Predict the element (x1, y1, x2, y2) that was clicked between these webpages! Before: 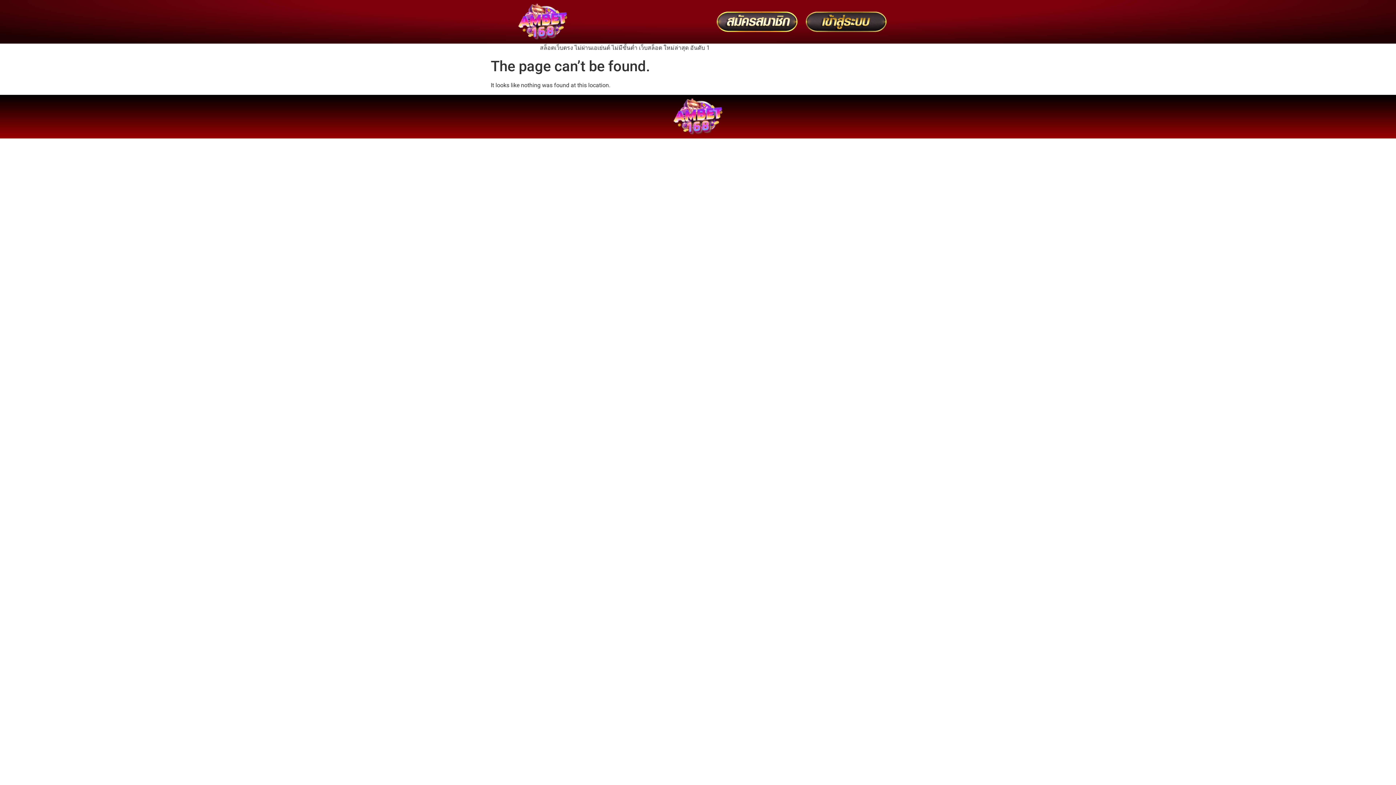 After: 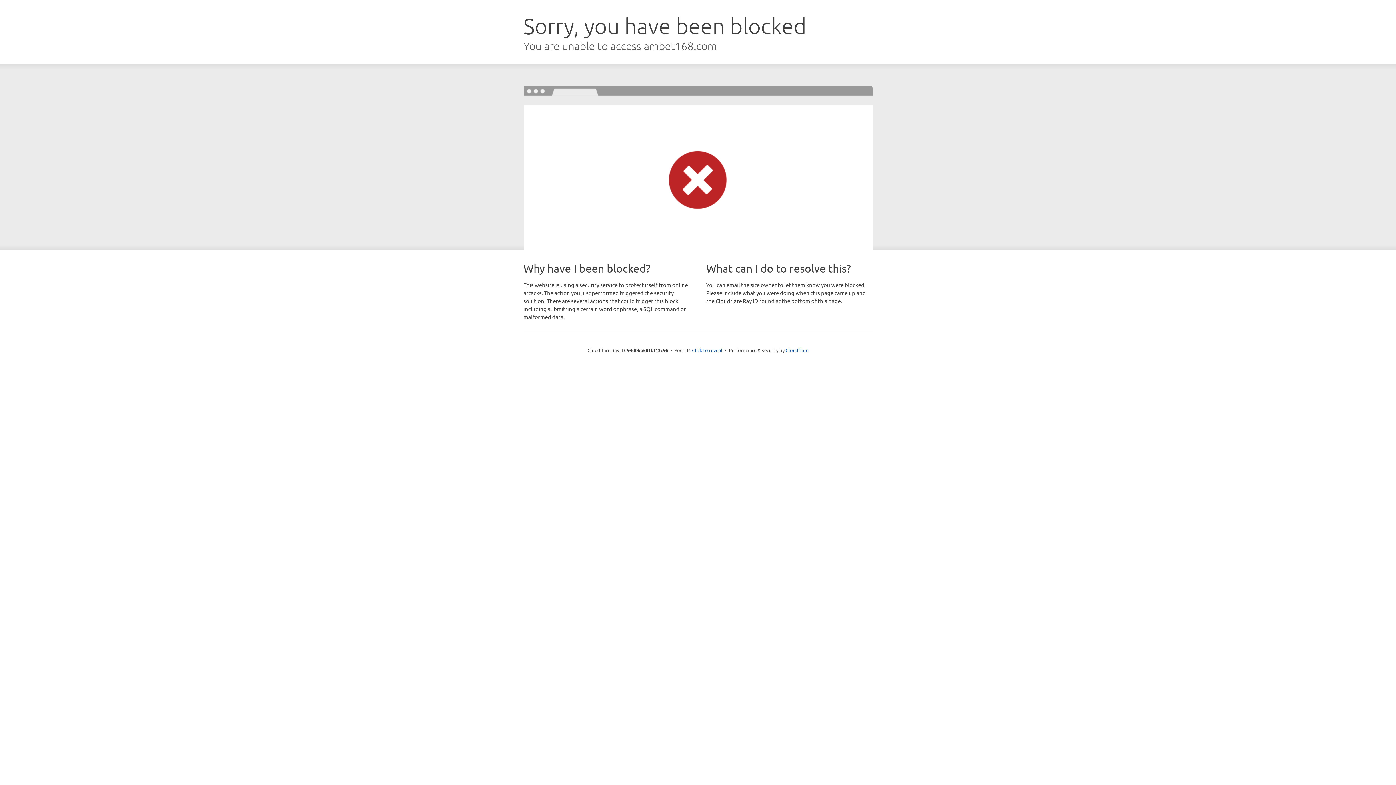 Action: bbox: (701, 9, 798, 34)